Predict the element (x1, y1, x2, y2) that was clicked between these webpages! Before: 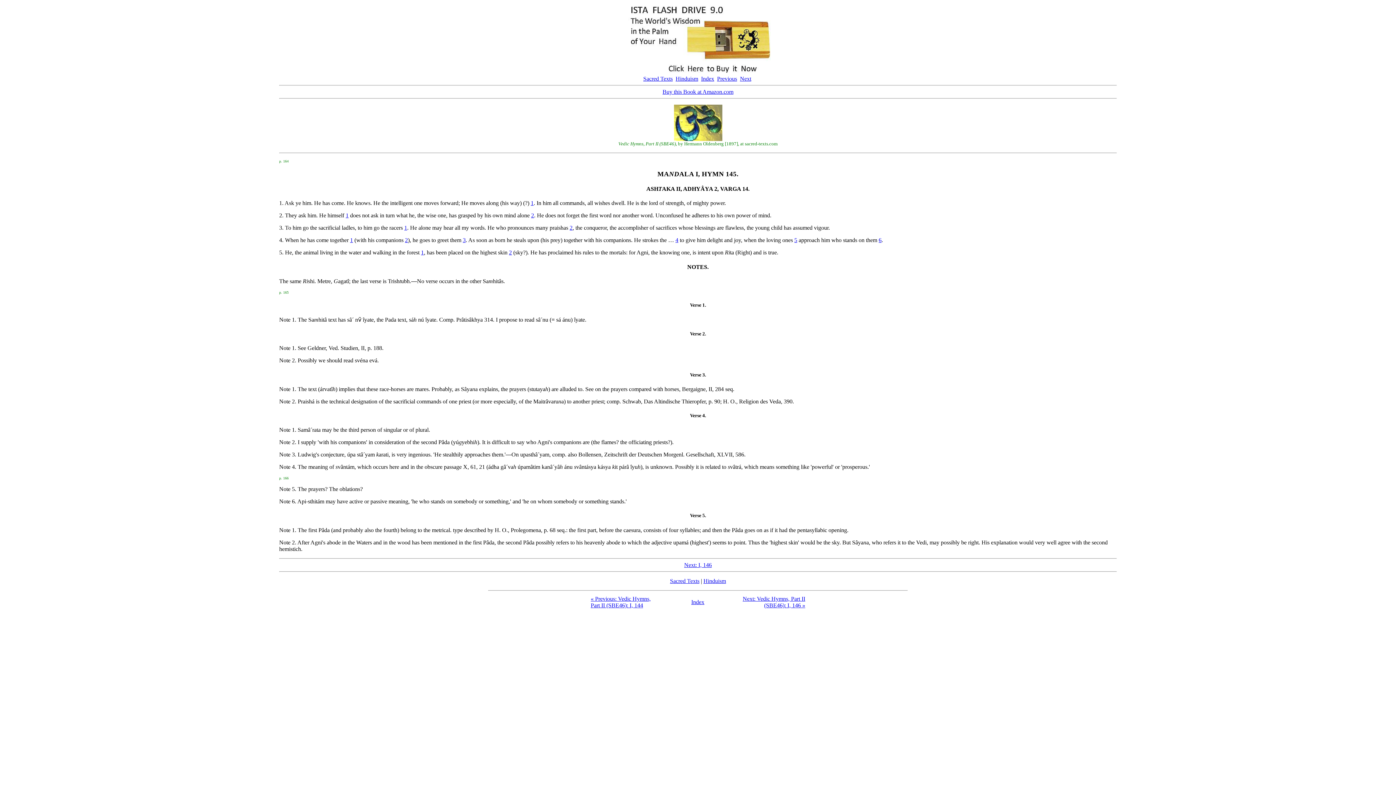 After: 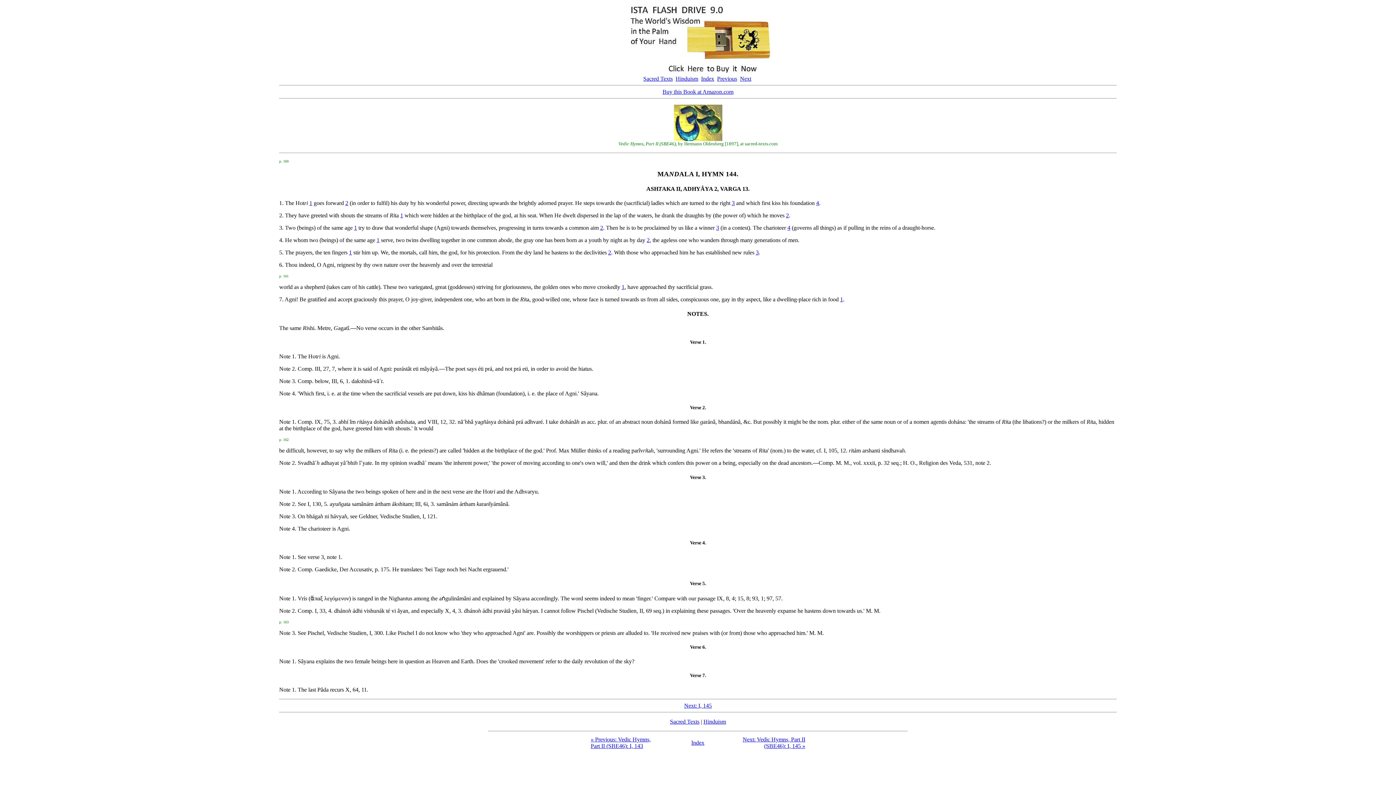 Action: label: « Previous: Vedic Hymns, Part II (SBE46): I, 144 bbox: (590, 595, 650, 608)